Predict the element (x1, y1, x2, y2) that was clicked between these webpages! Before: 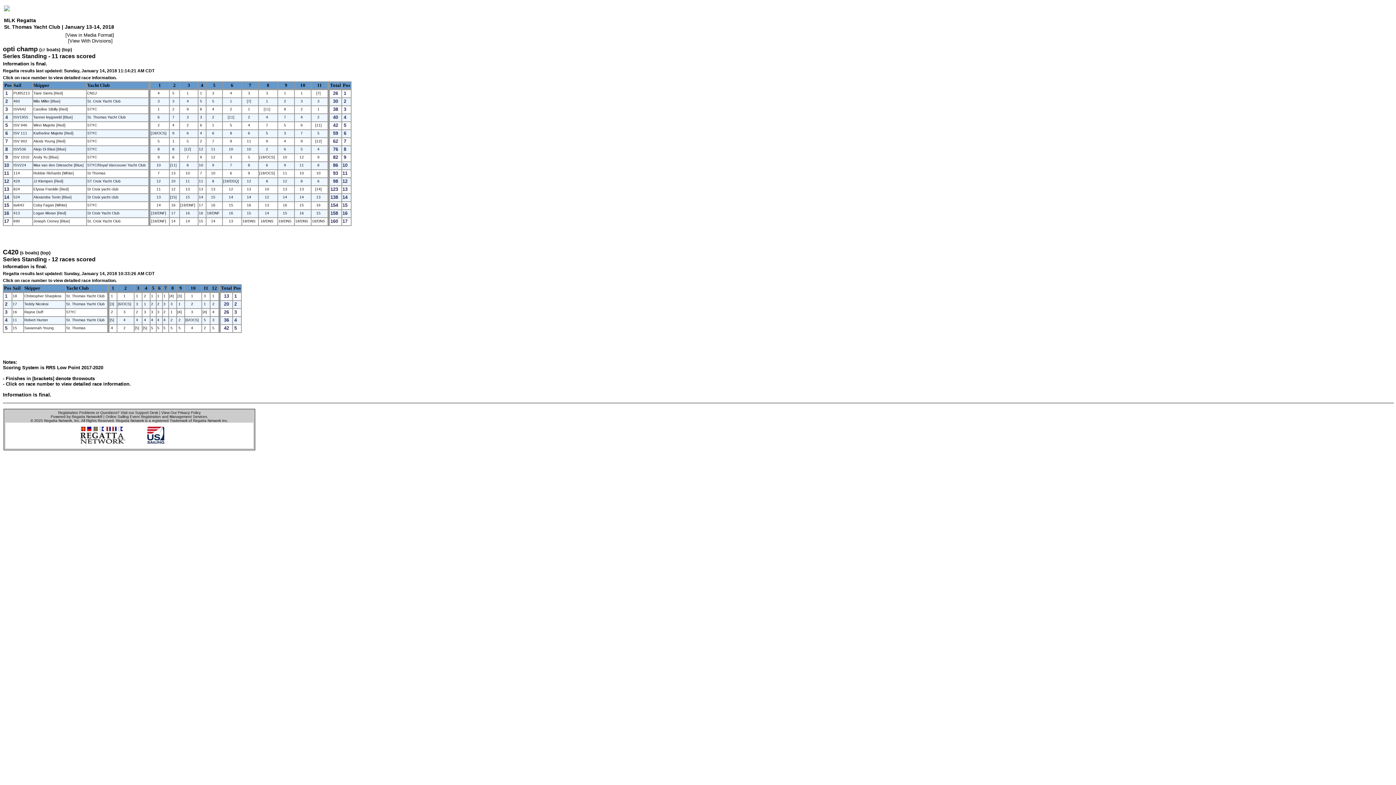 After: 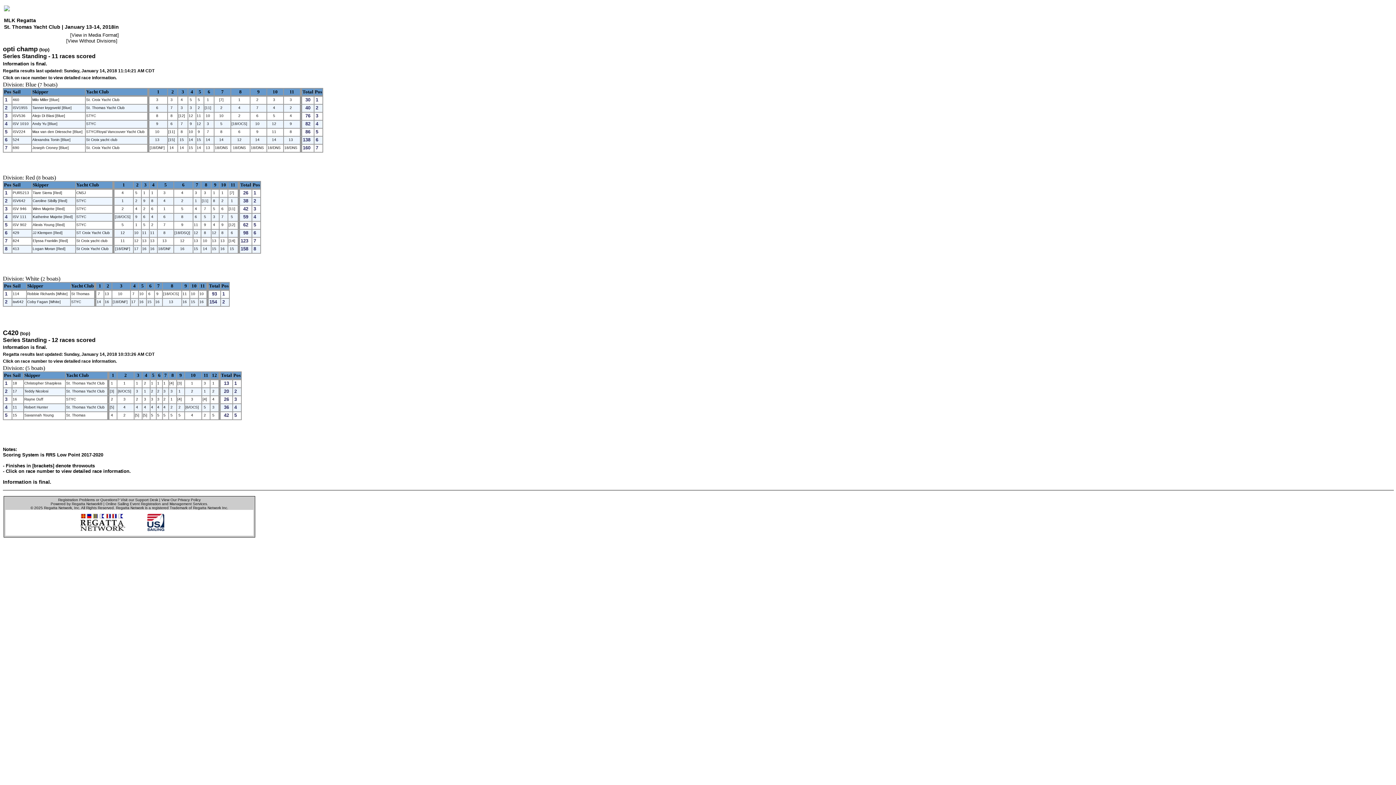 Action: label: View With Divisions bbox: (69, 38, 111, 43)